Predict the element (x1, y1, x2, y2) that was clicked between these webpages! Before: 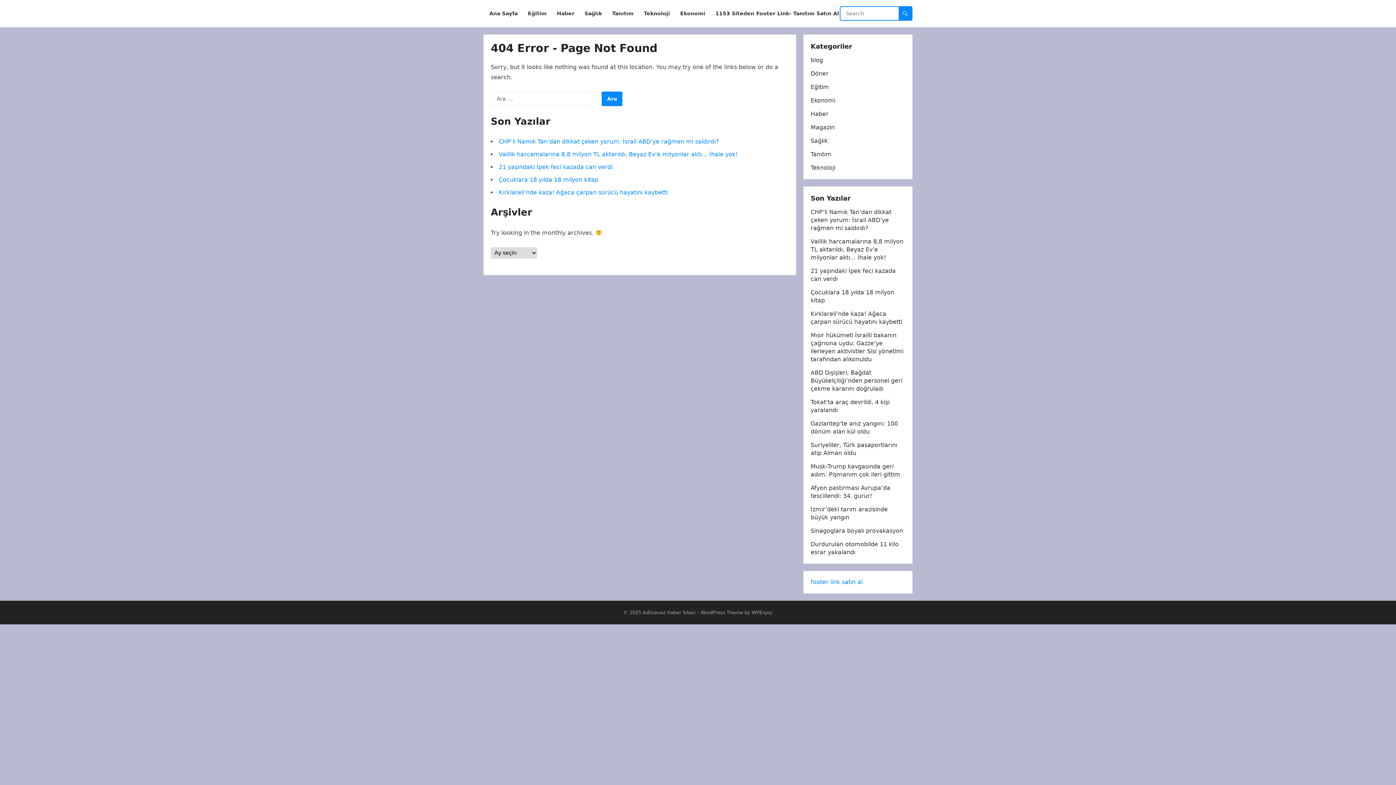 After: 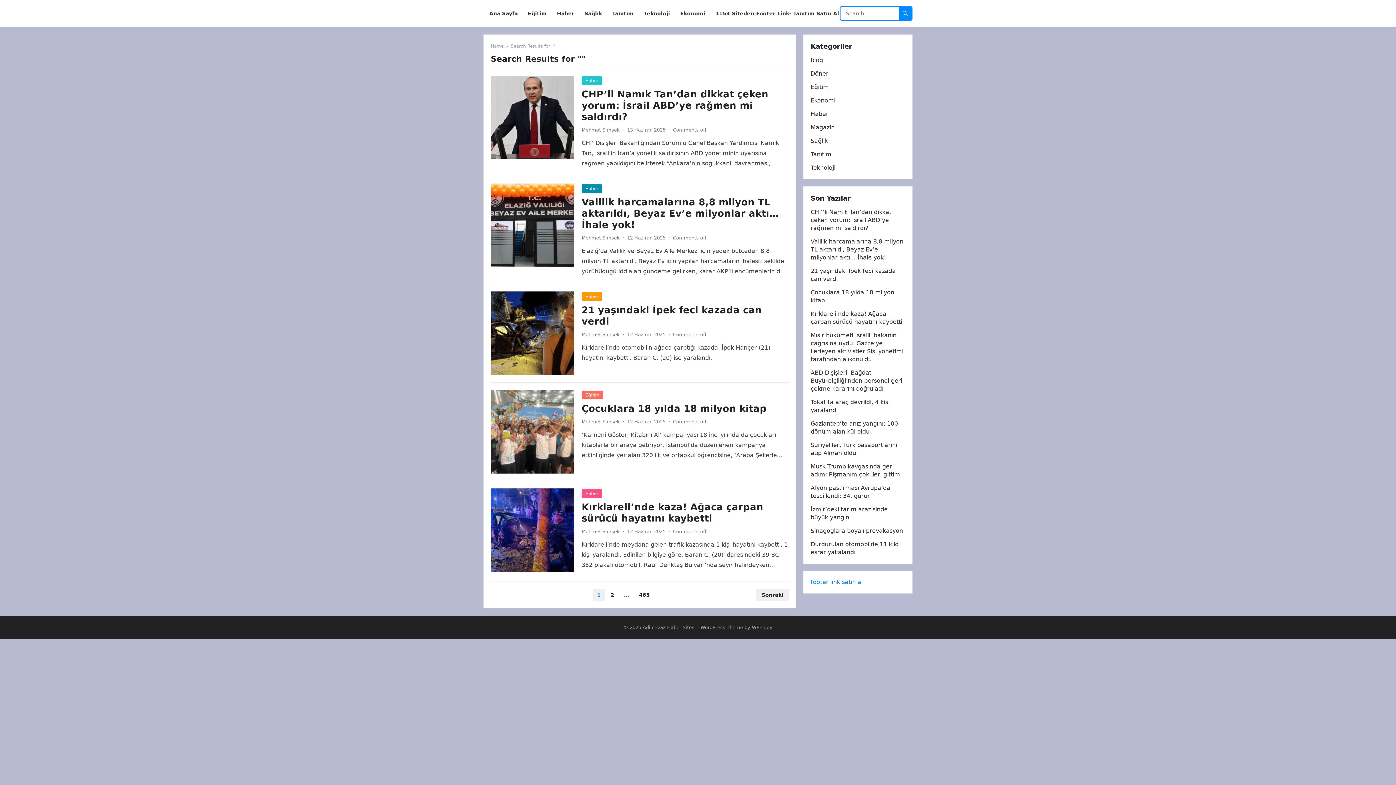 Action: bbox: (898, 6, 912, 20)